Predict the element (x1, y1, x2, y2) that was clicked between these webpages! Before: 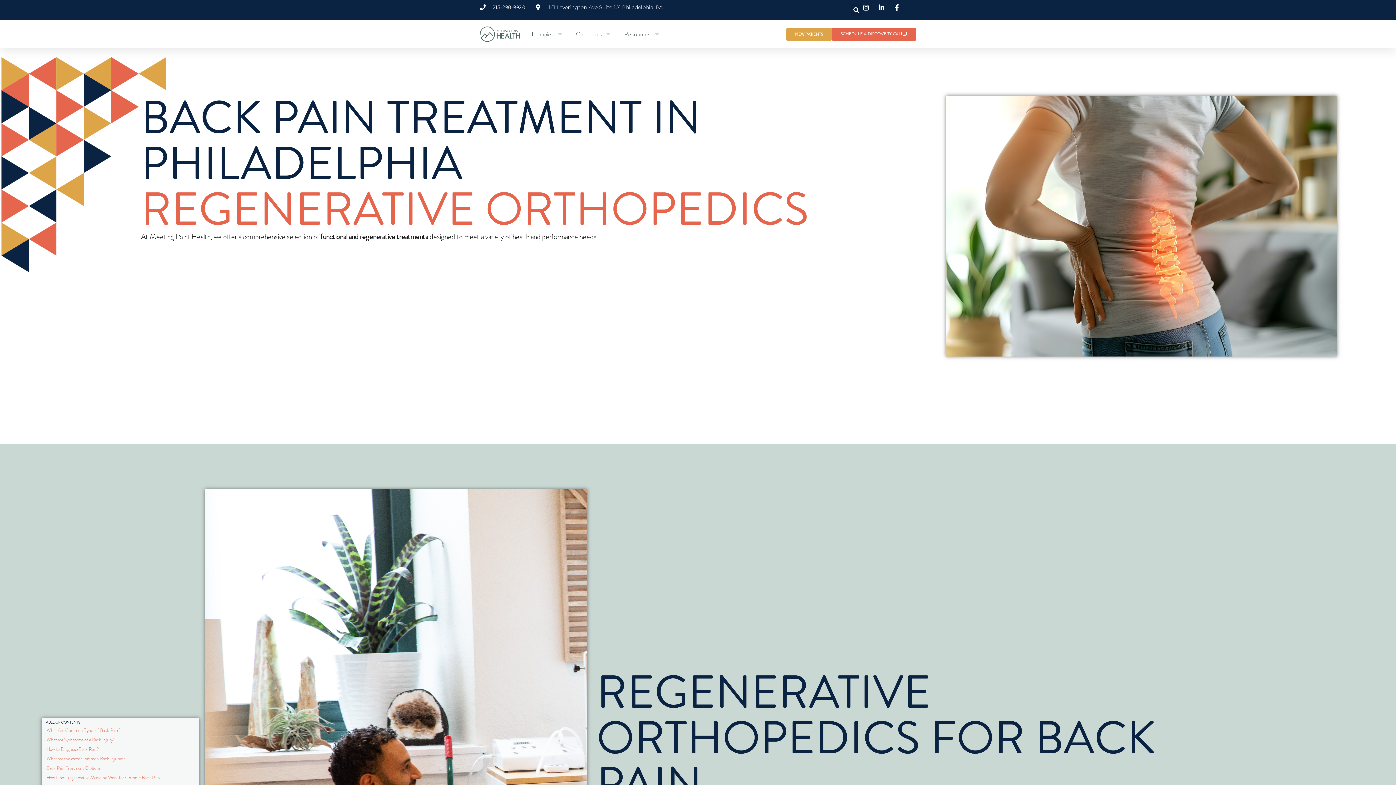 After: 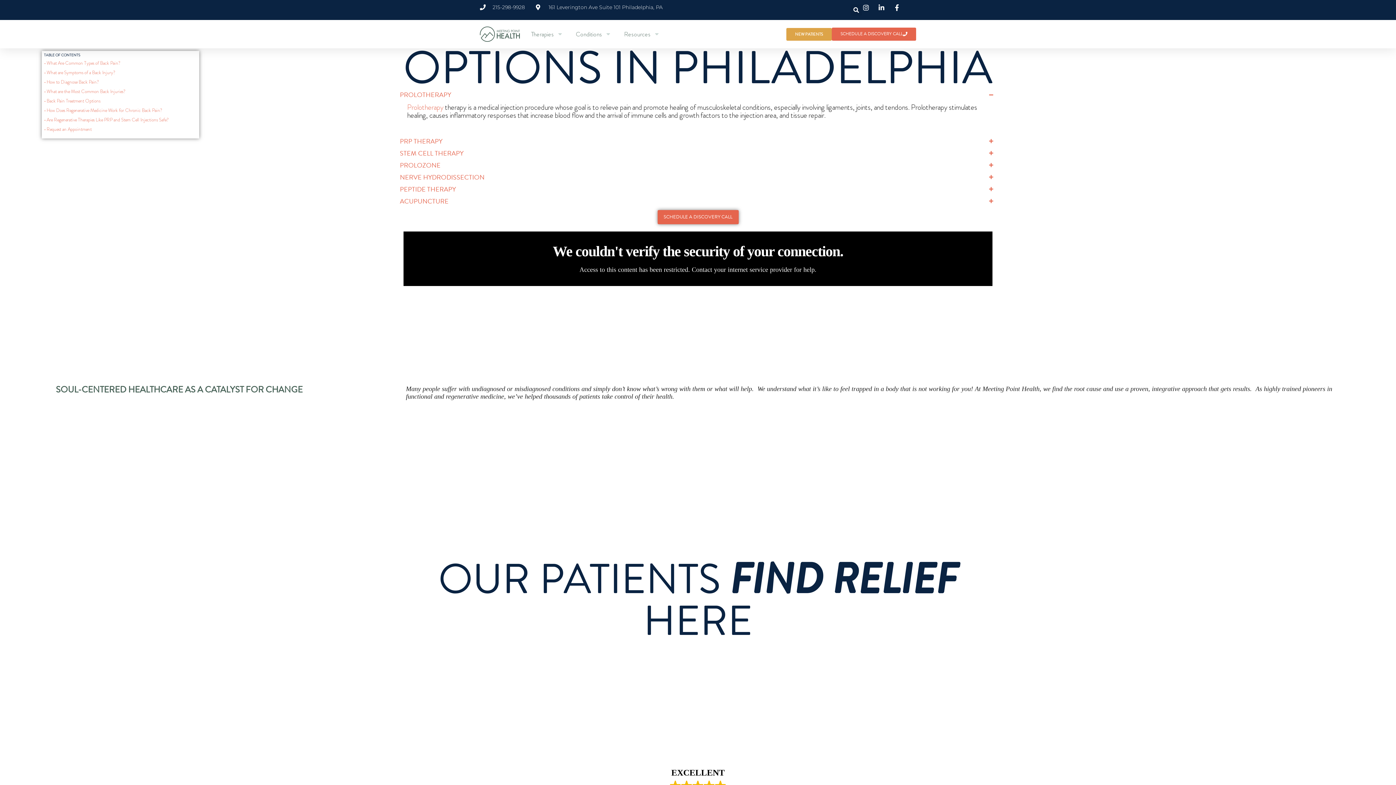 Action: bbox: (46, 764, 100, 771) label: Back Pain Treatment Options